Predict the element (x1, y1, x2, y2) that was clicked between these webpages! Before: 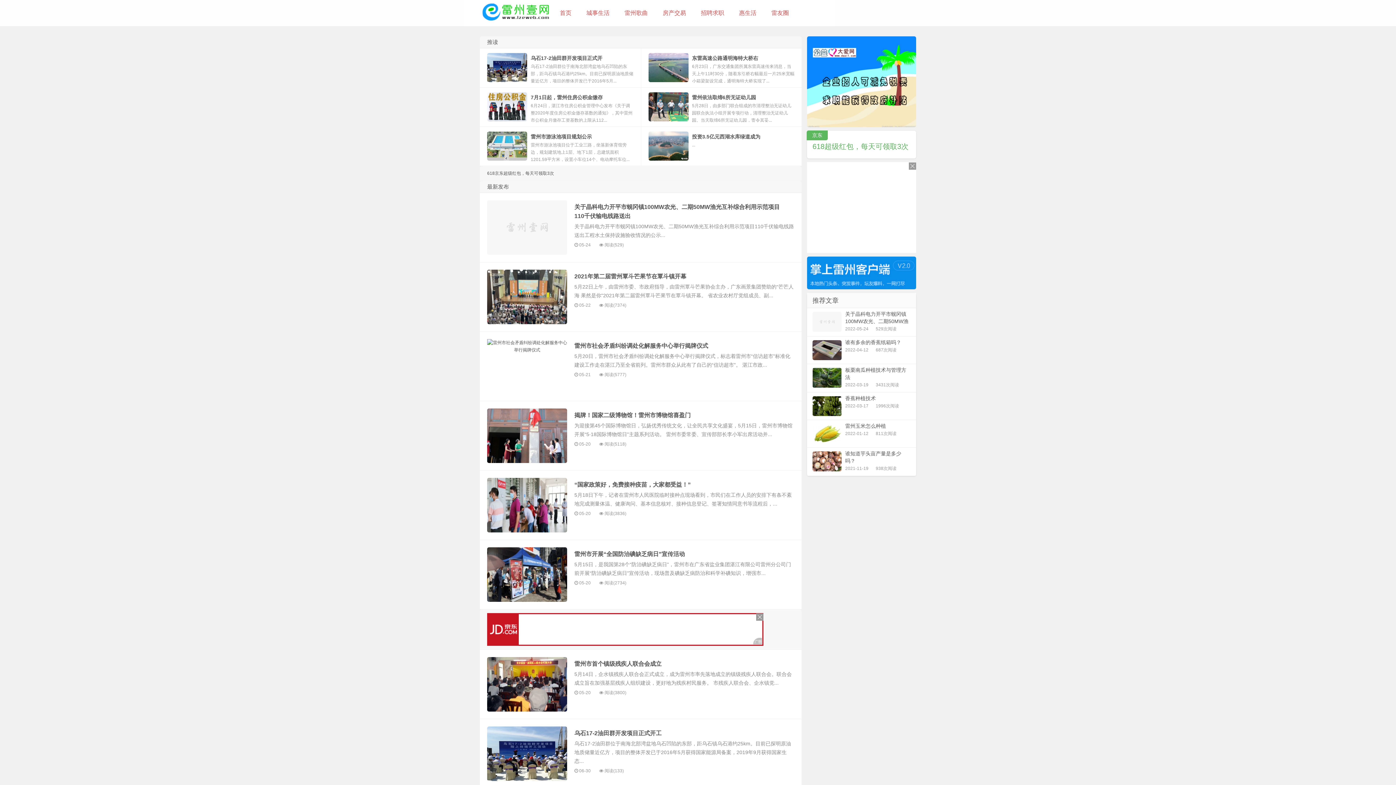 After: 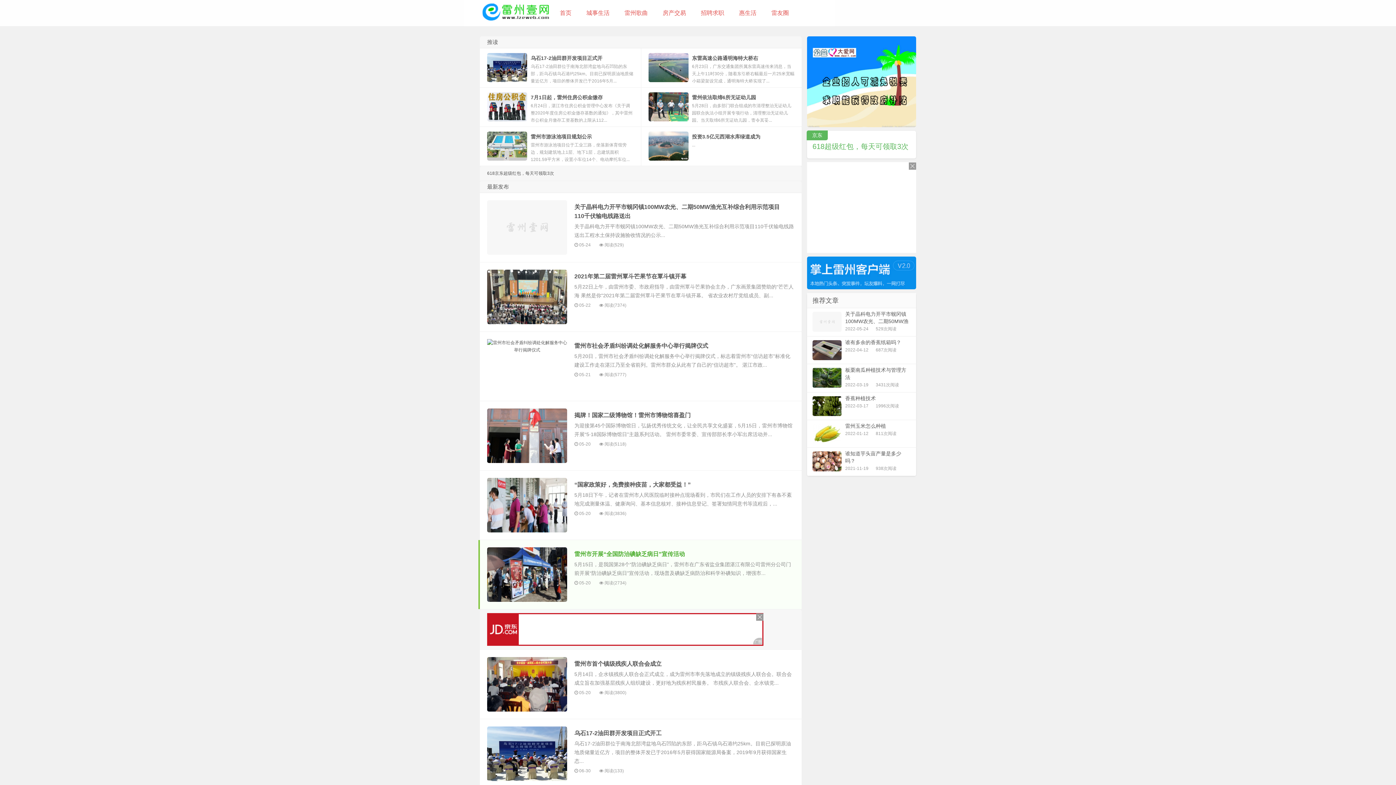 Action: label: 雷州市开展“全国防治碘缺乏病日”宣传活动 bbox: (574, 551, 685, 557)